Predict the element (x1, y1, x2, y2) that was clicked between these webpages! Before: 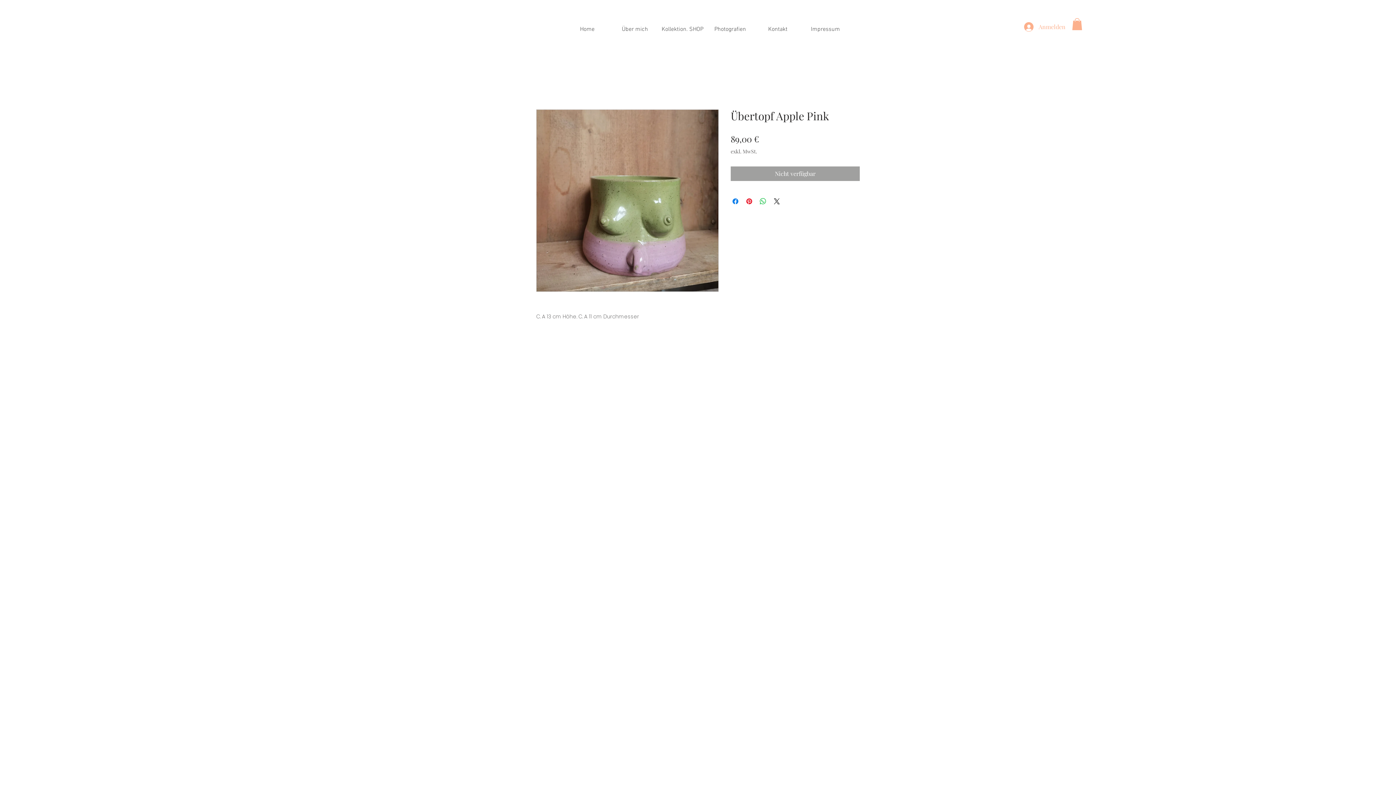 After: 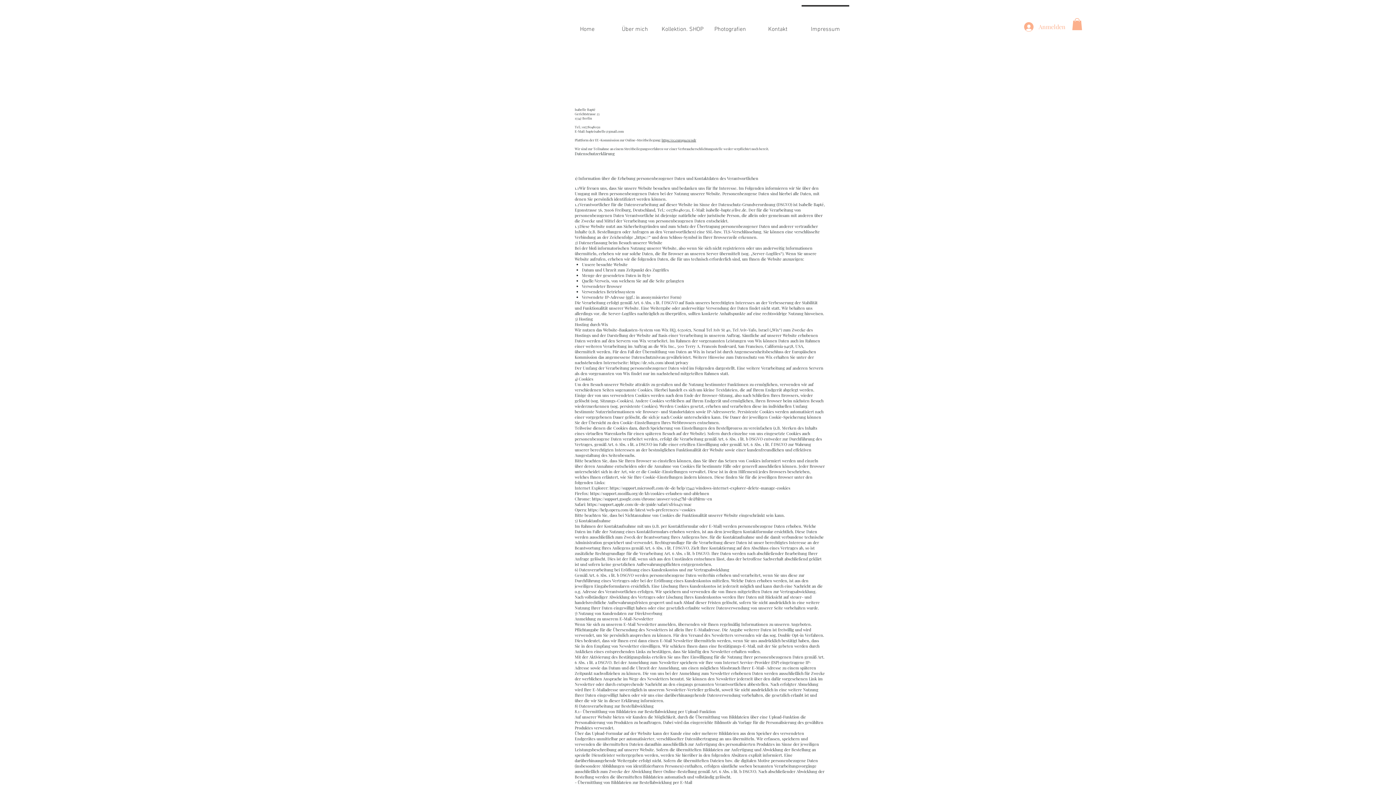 Action: bbox: (801, 5, 849, 47) label: Impressum